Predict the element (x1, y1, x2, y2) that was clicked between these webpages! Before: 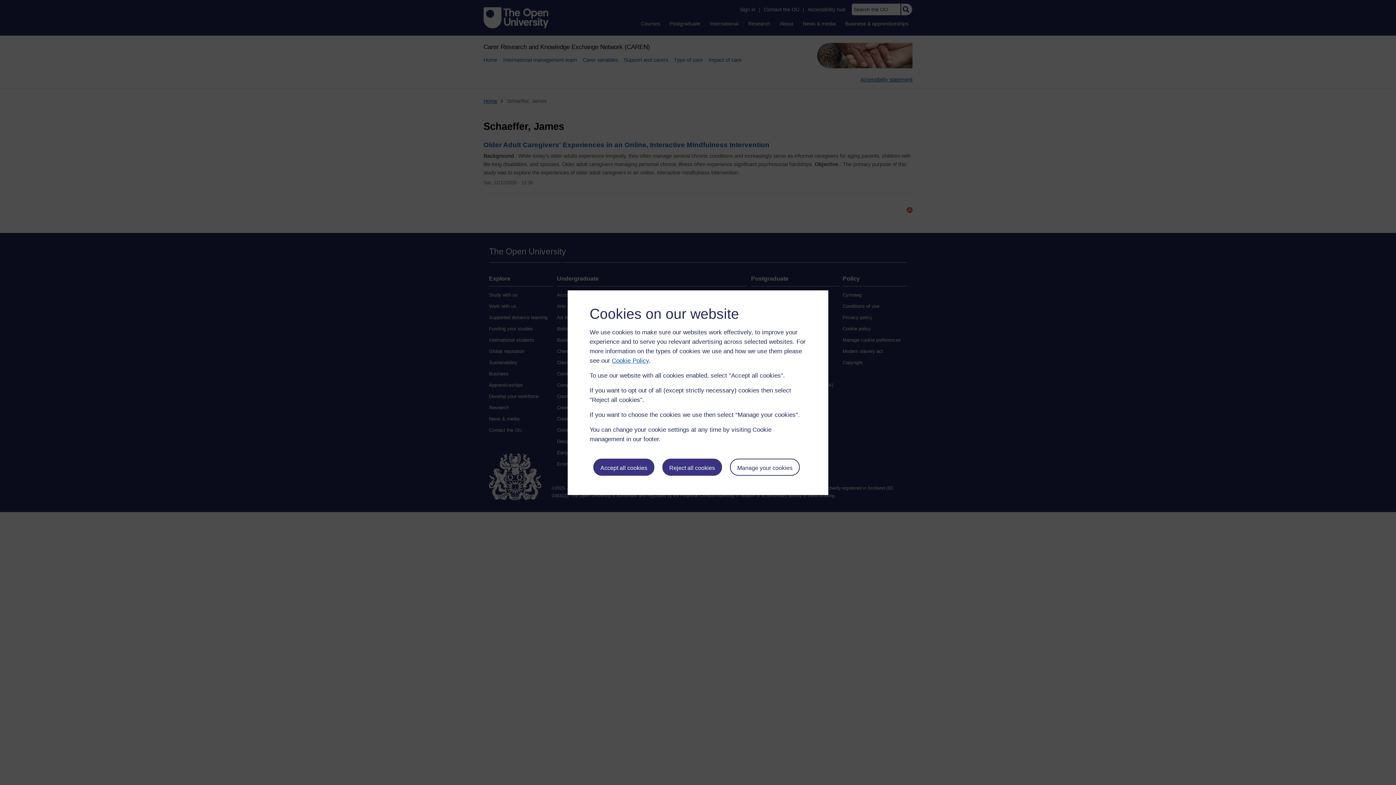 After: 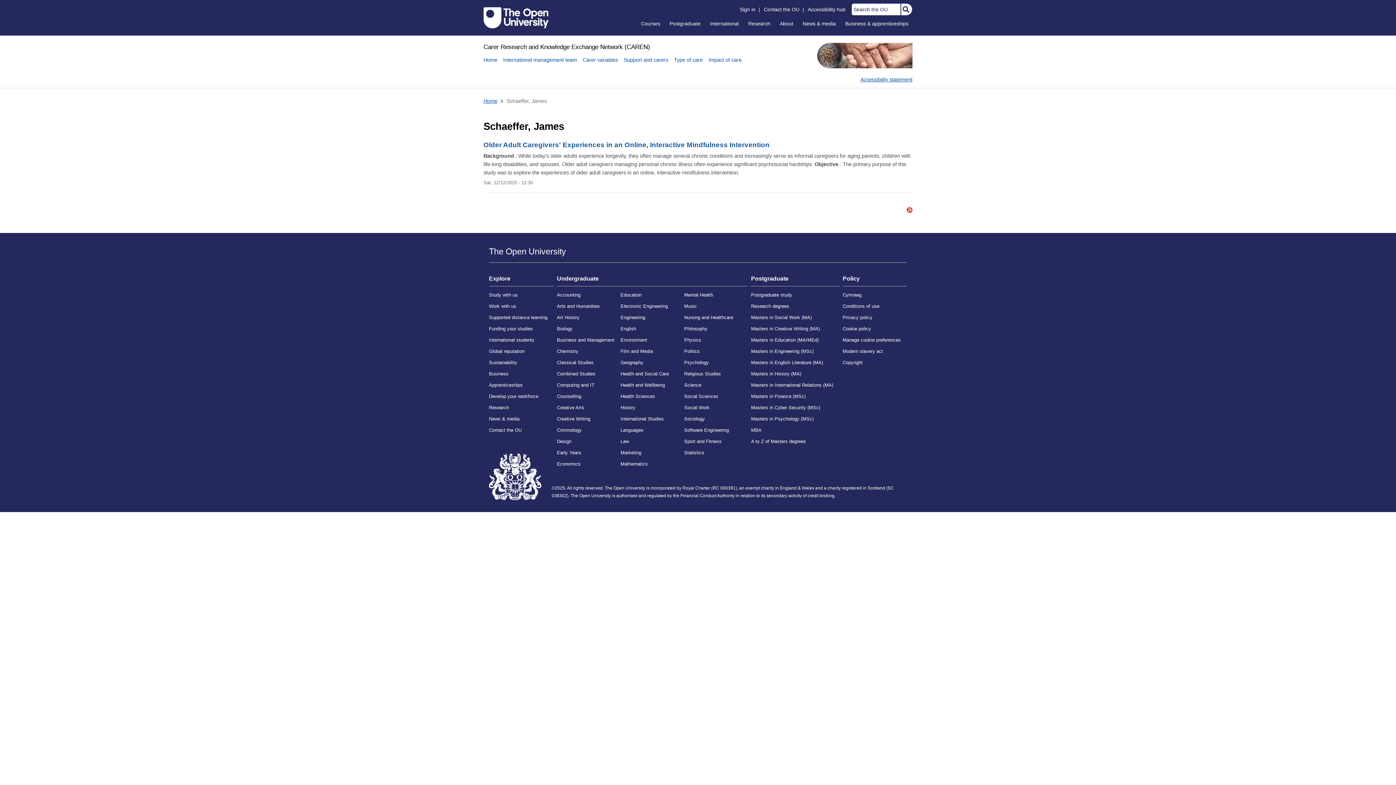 Action: label: Reject all cookies bbox: (662, 458, 722, 476)